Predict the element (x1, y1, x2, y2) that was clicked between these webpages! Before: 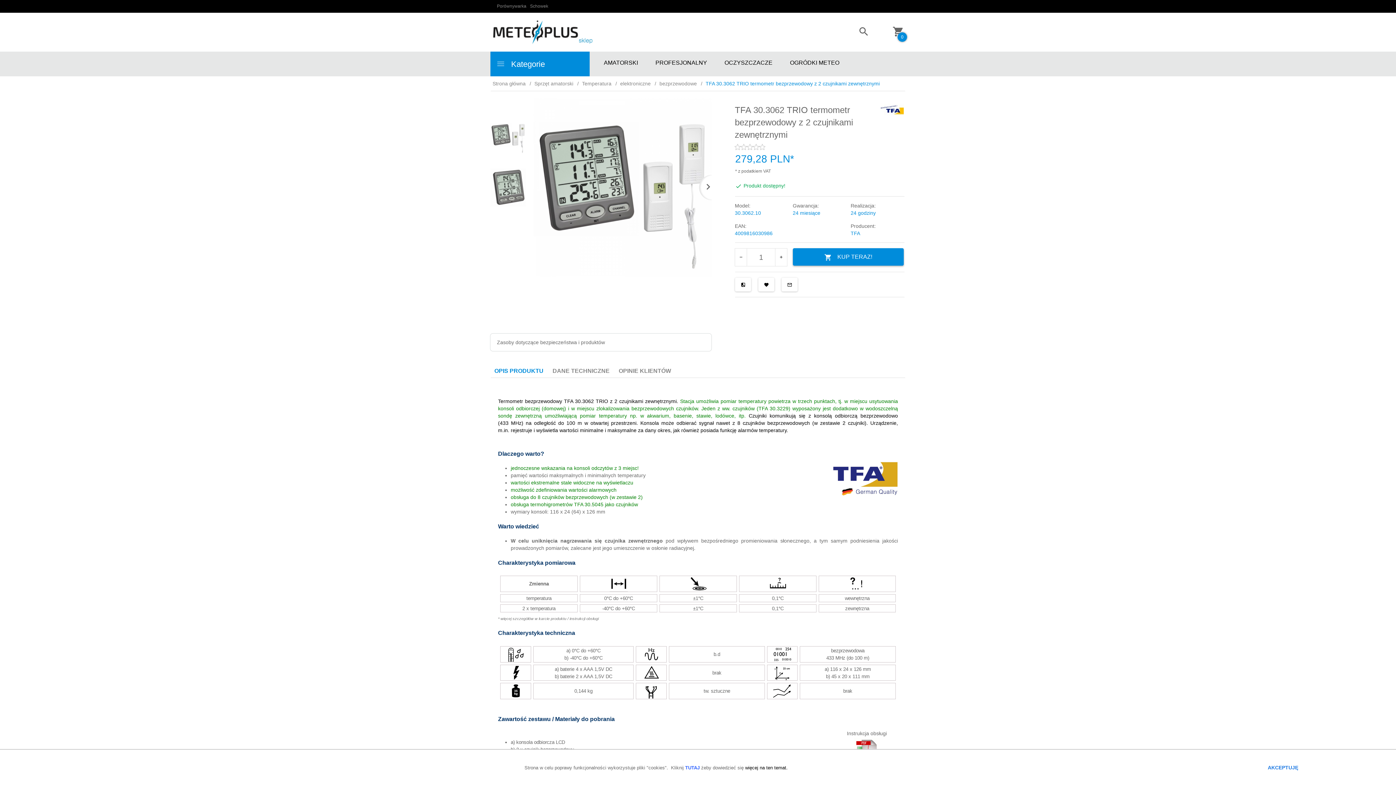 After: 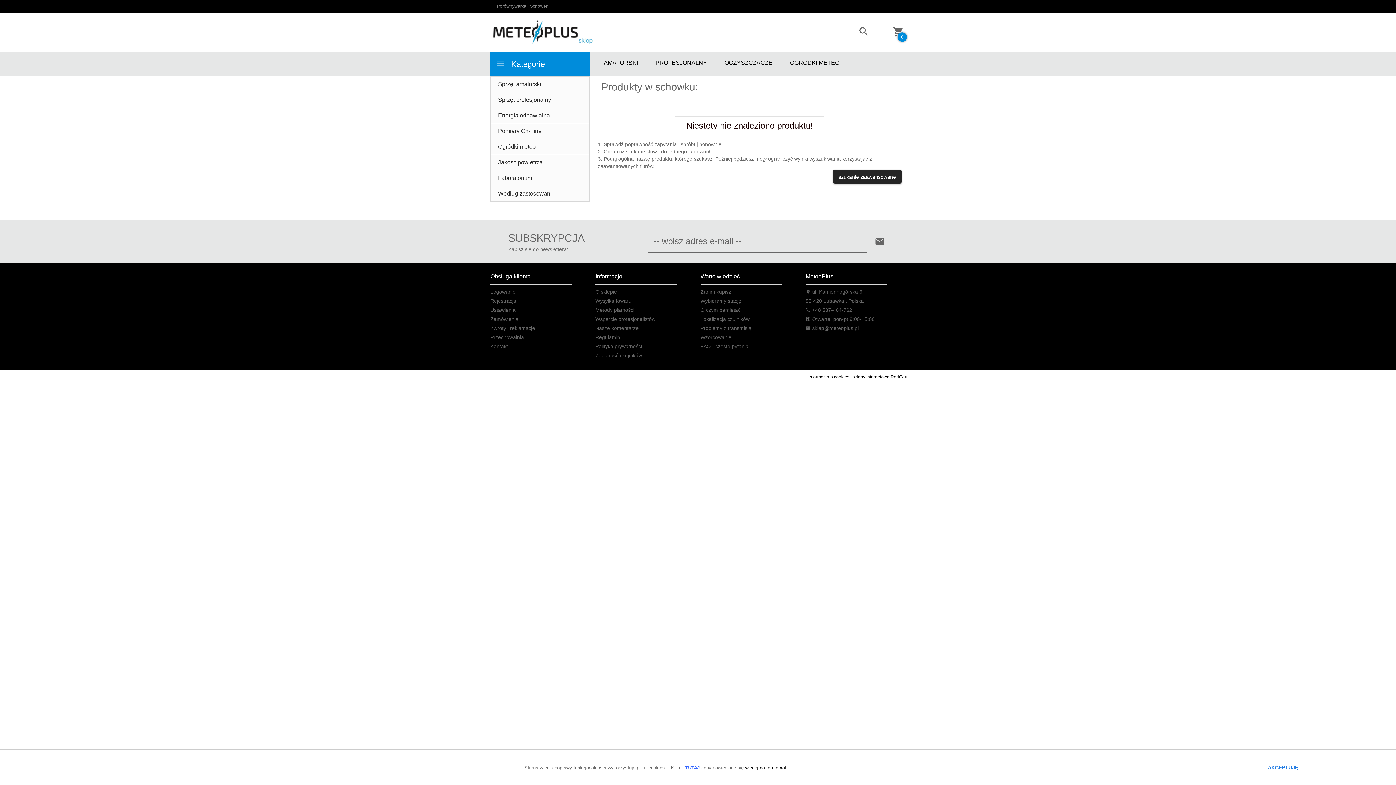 Action: label: Schowek bbox: (530, 3, 548, 9)